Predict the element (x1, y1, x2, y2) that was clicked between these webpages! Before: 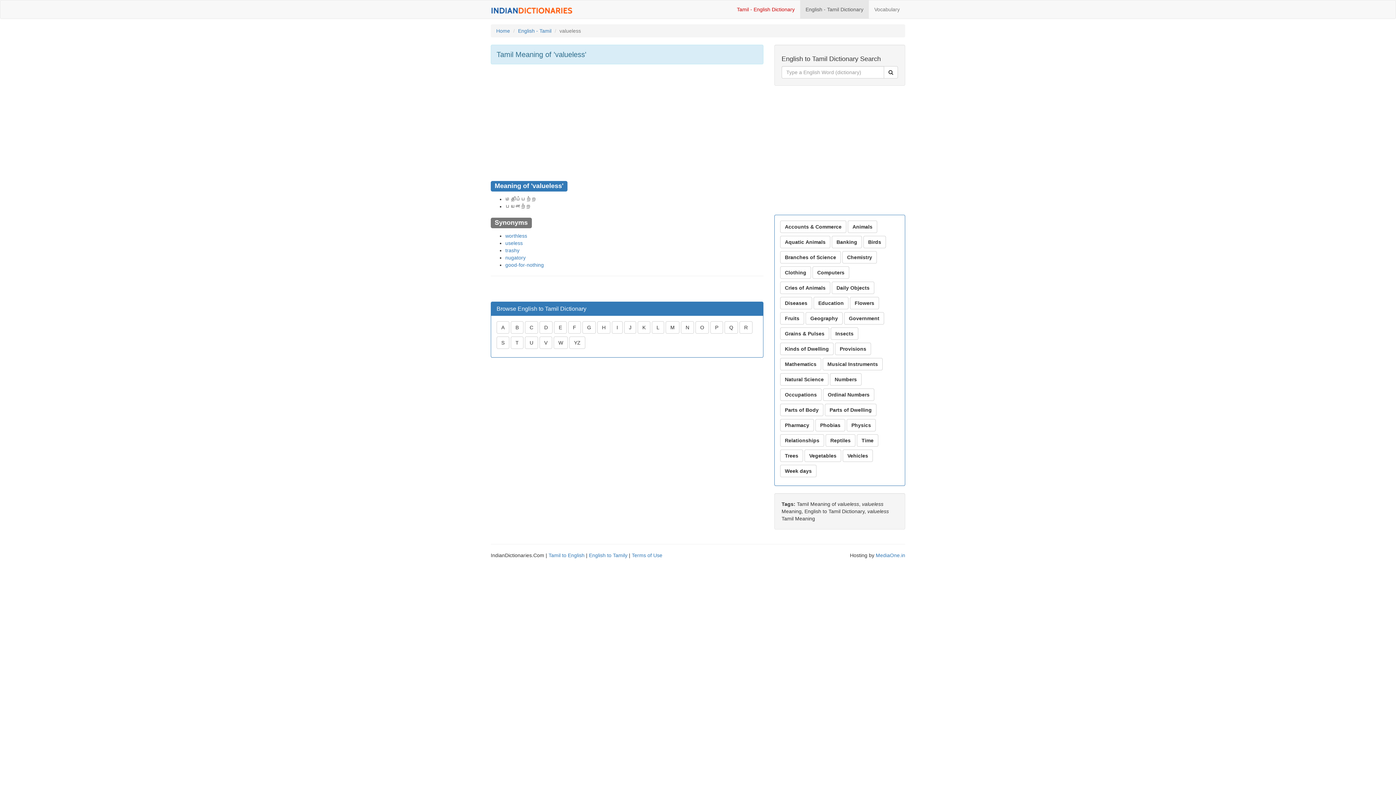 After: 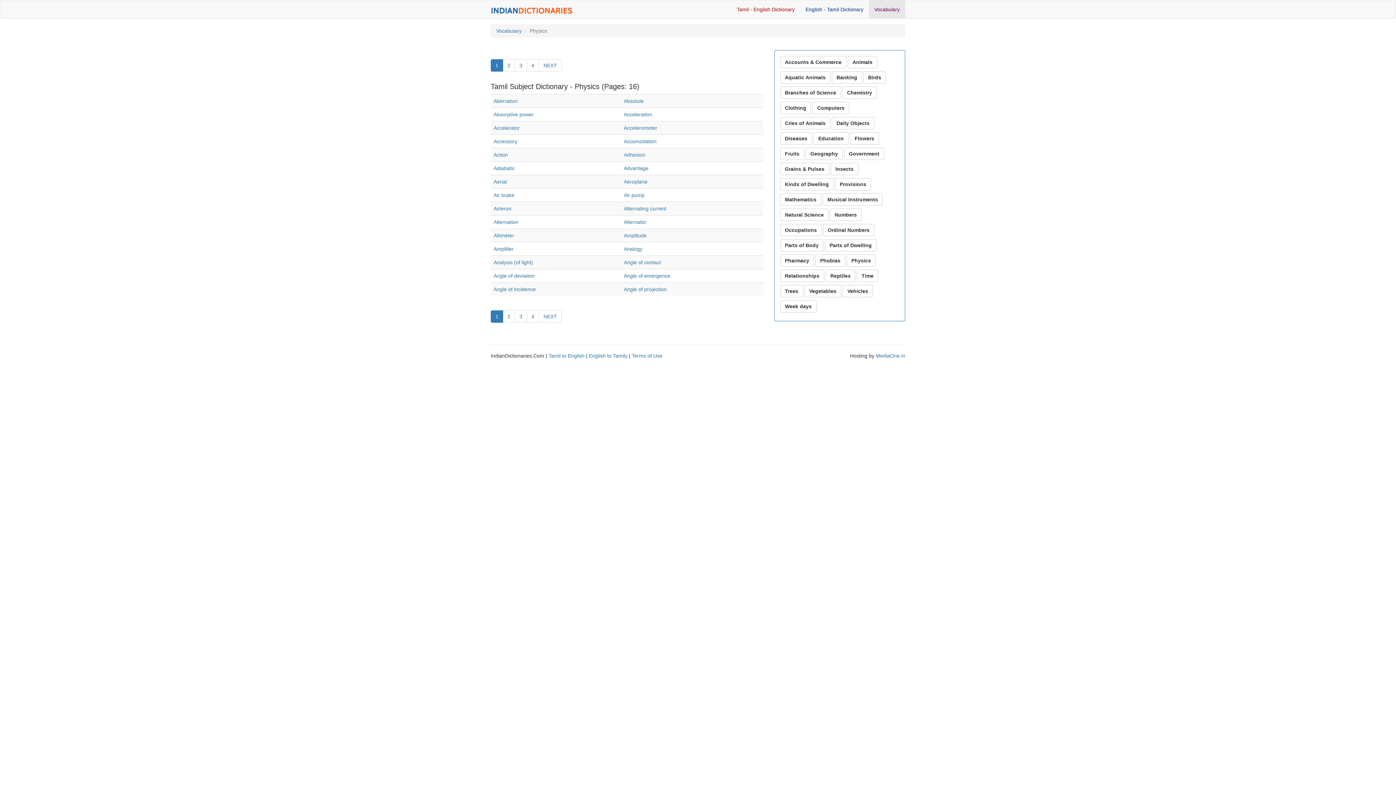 Action: bbox: (846, 419, 876, 431) label: Physics